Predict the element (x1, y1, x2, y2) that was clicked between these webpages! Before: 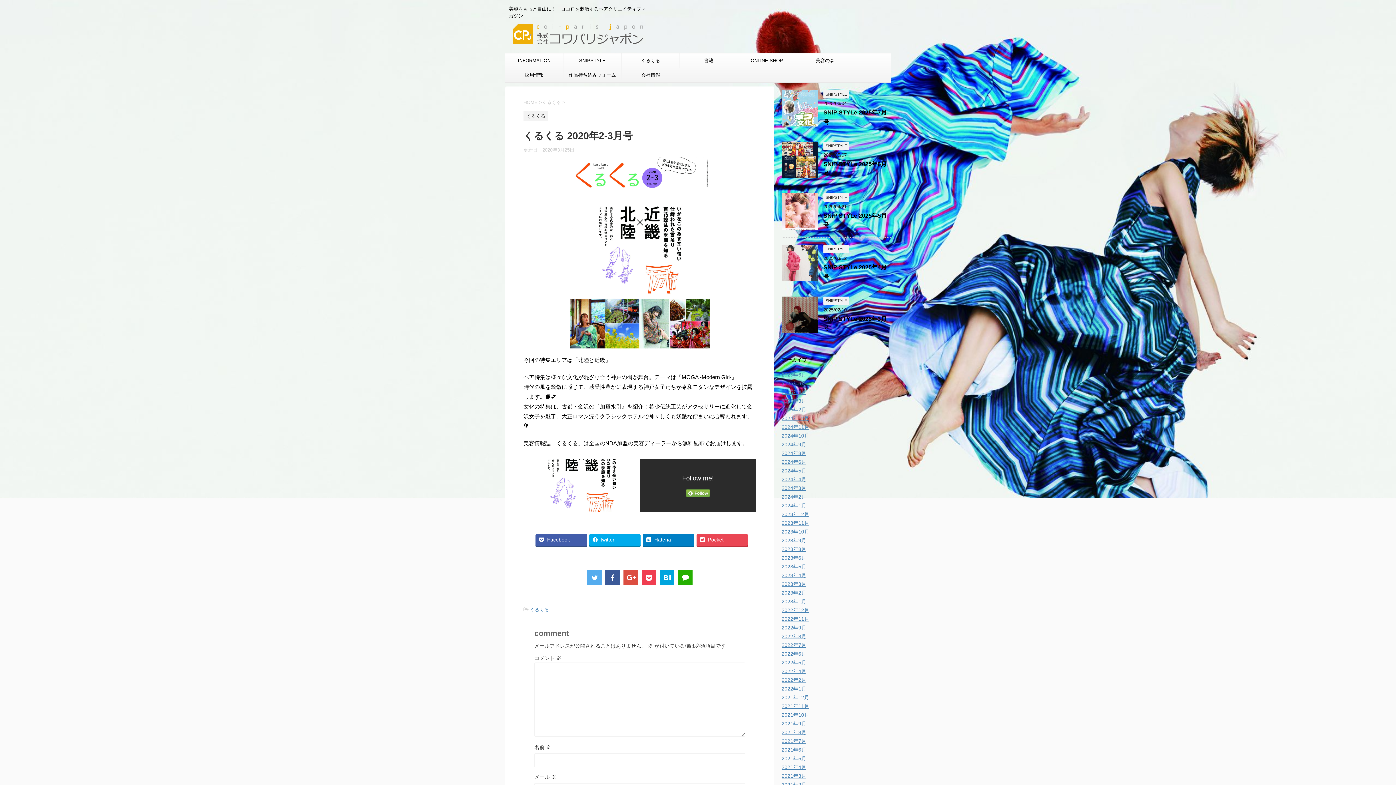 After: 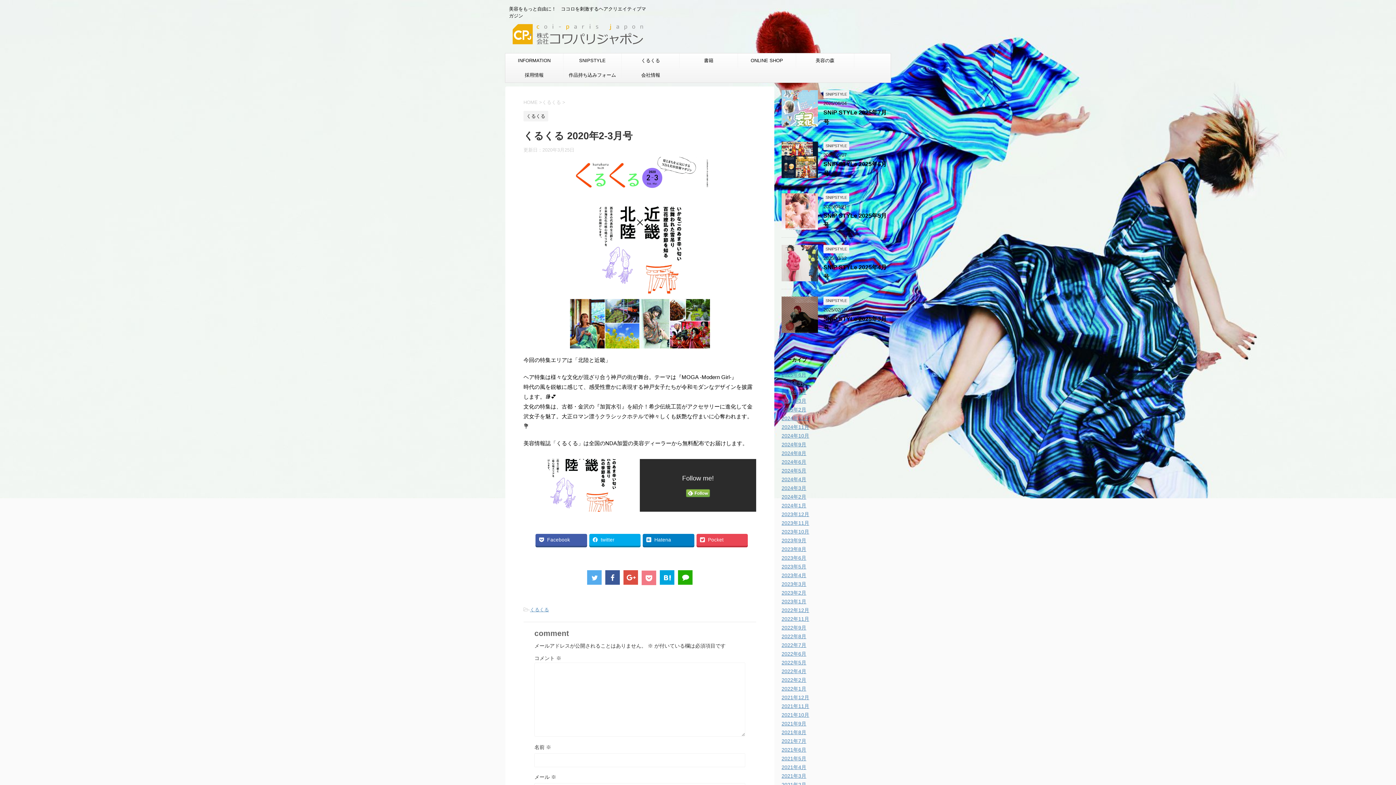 Action: bbox: (641, 570, 656, 585)